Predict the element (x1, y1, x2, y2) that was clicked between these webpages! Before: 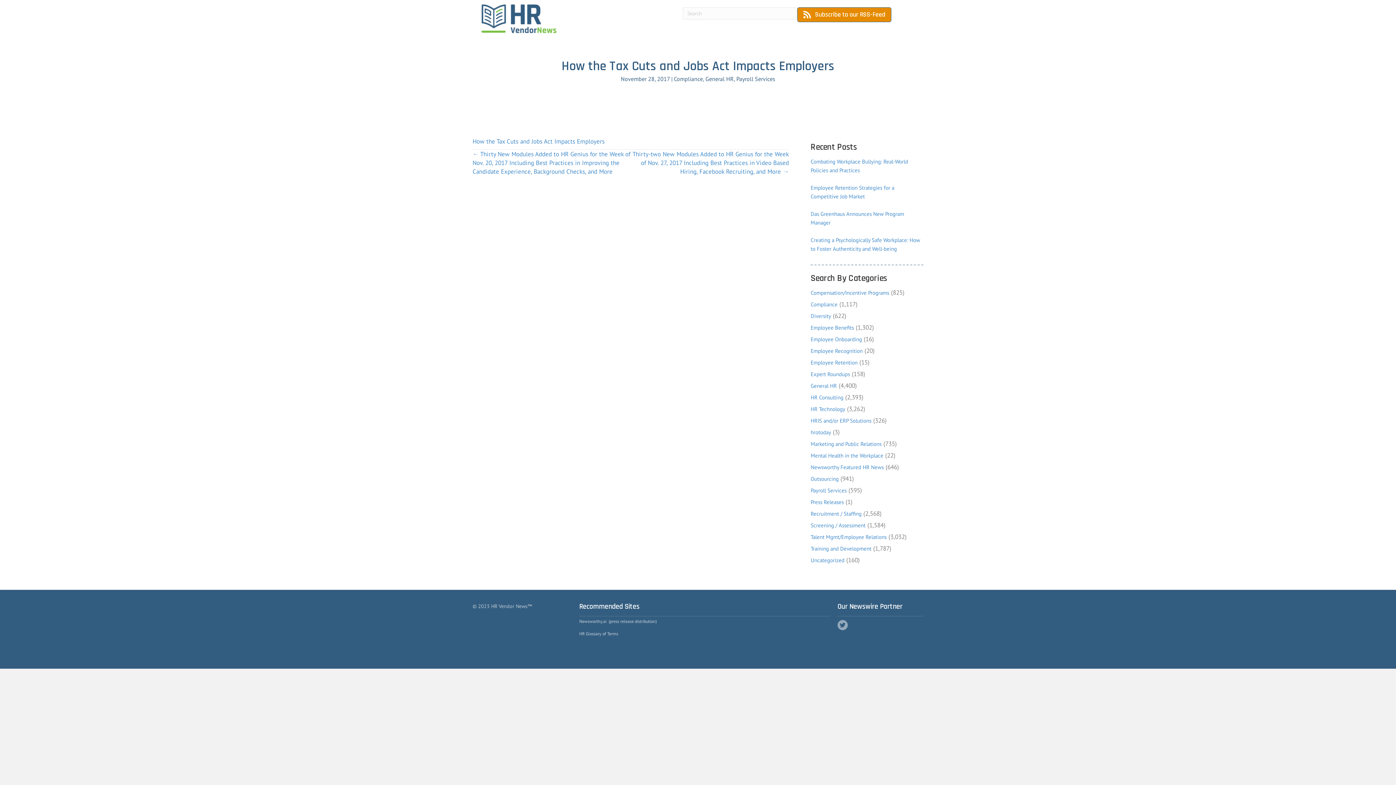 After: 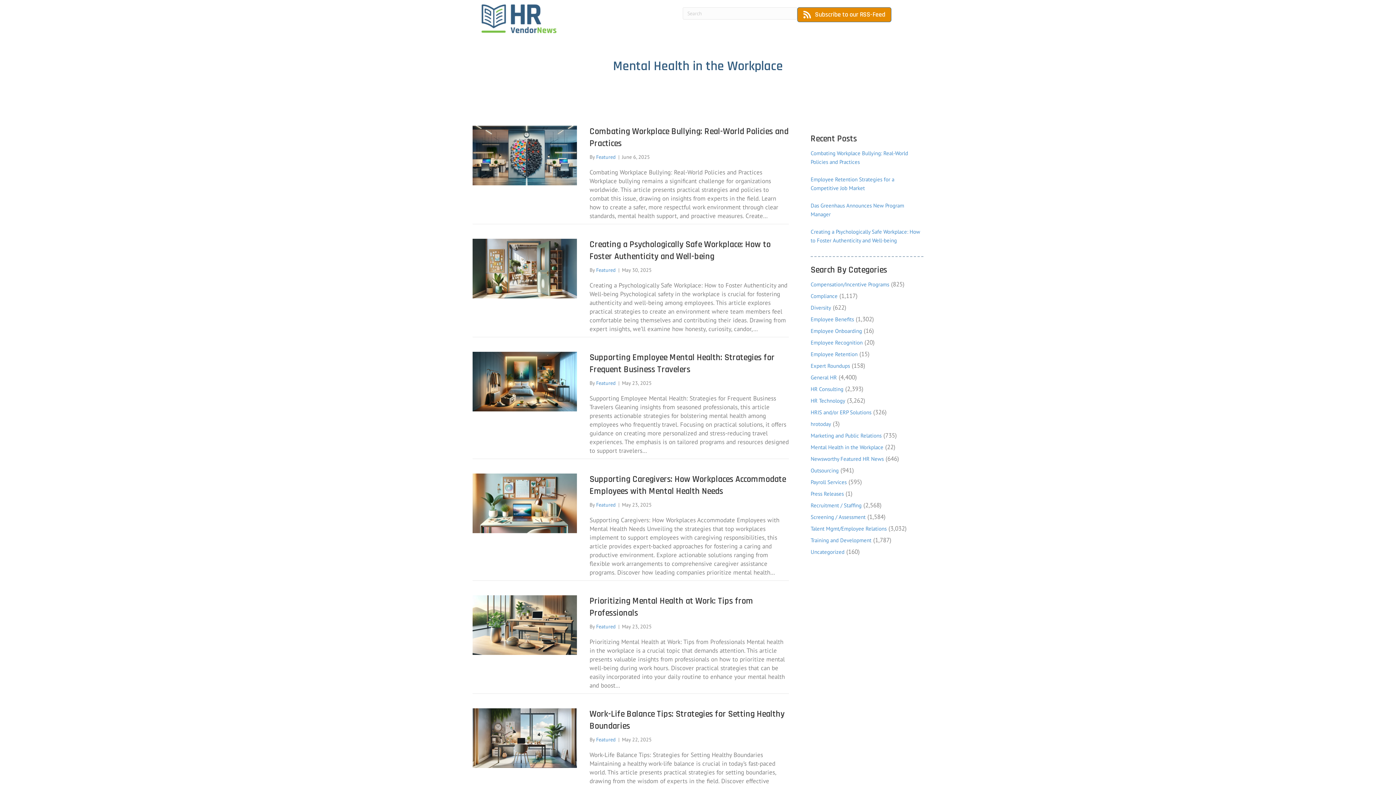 Action: bbox: (810, 452, 883, 459) label: Mental Health in the Workplace